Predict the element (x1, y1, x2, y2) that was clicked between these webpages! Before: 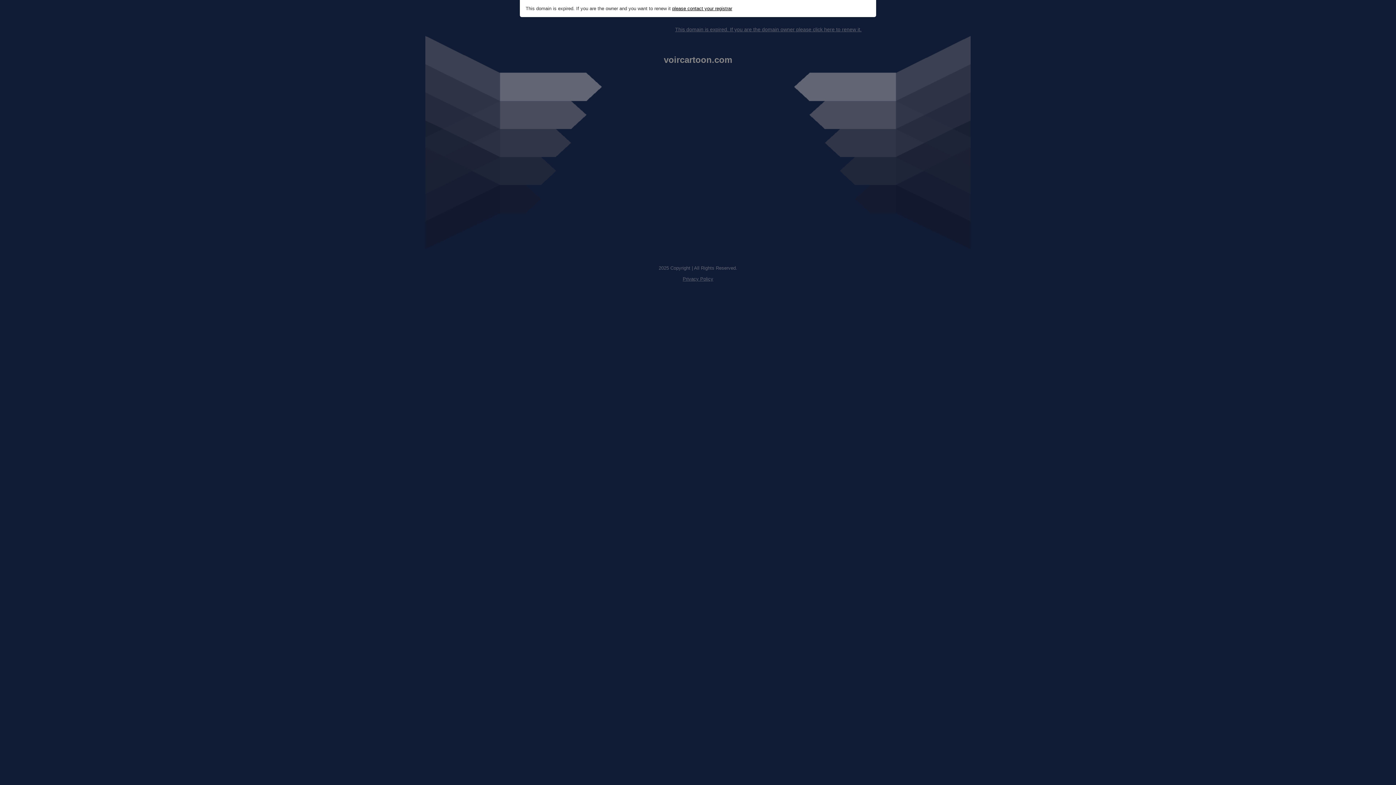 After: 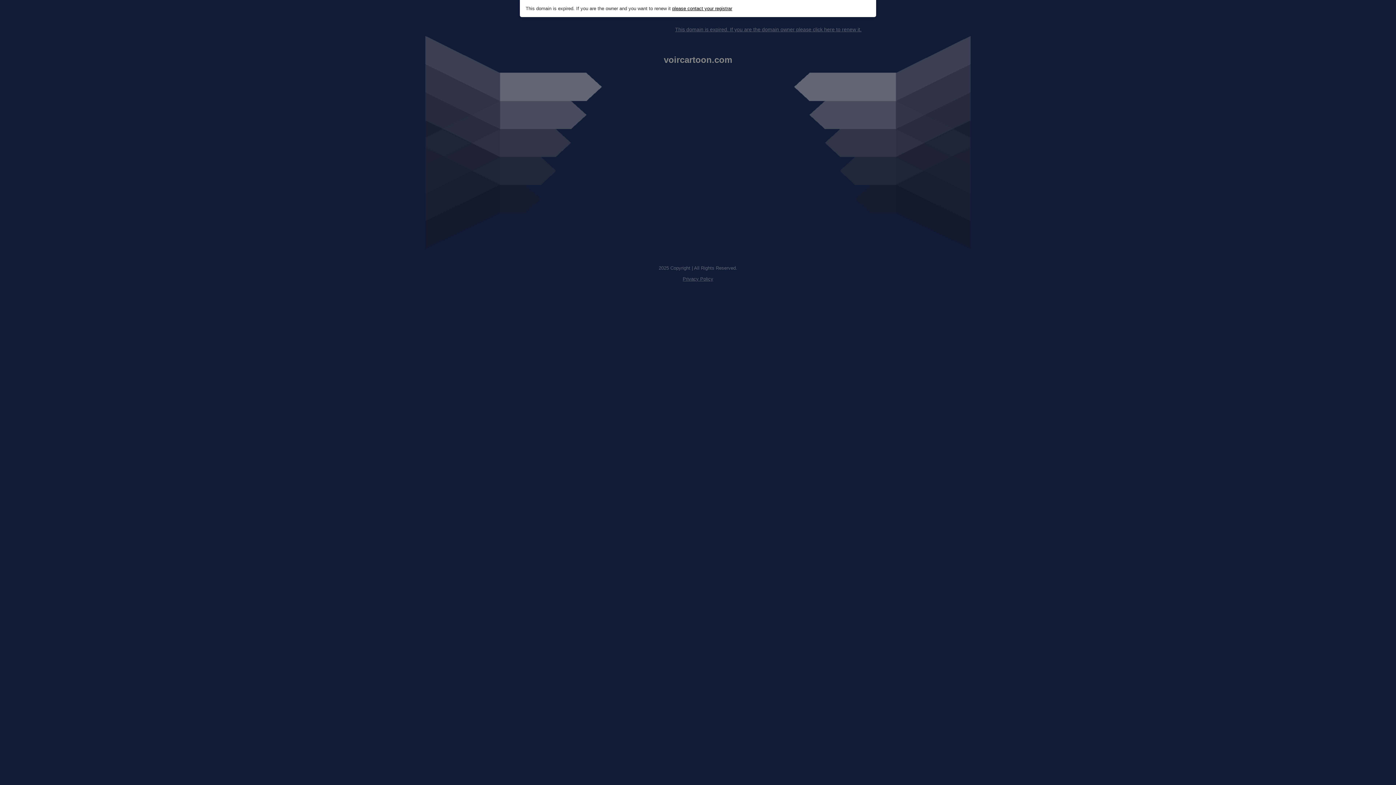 Action: label: Privacy Policy bbox: (682, 276, 713, 281)